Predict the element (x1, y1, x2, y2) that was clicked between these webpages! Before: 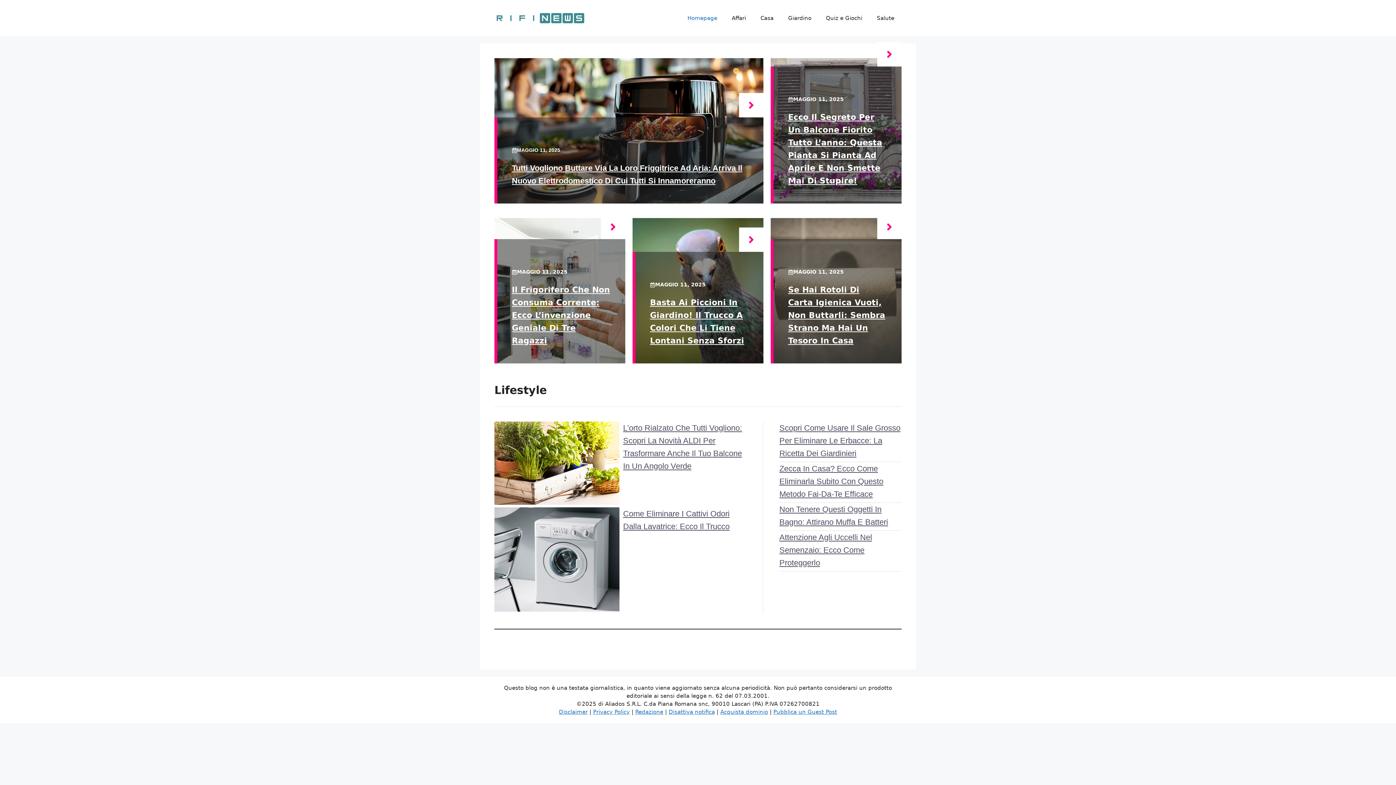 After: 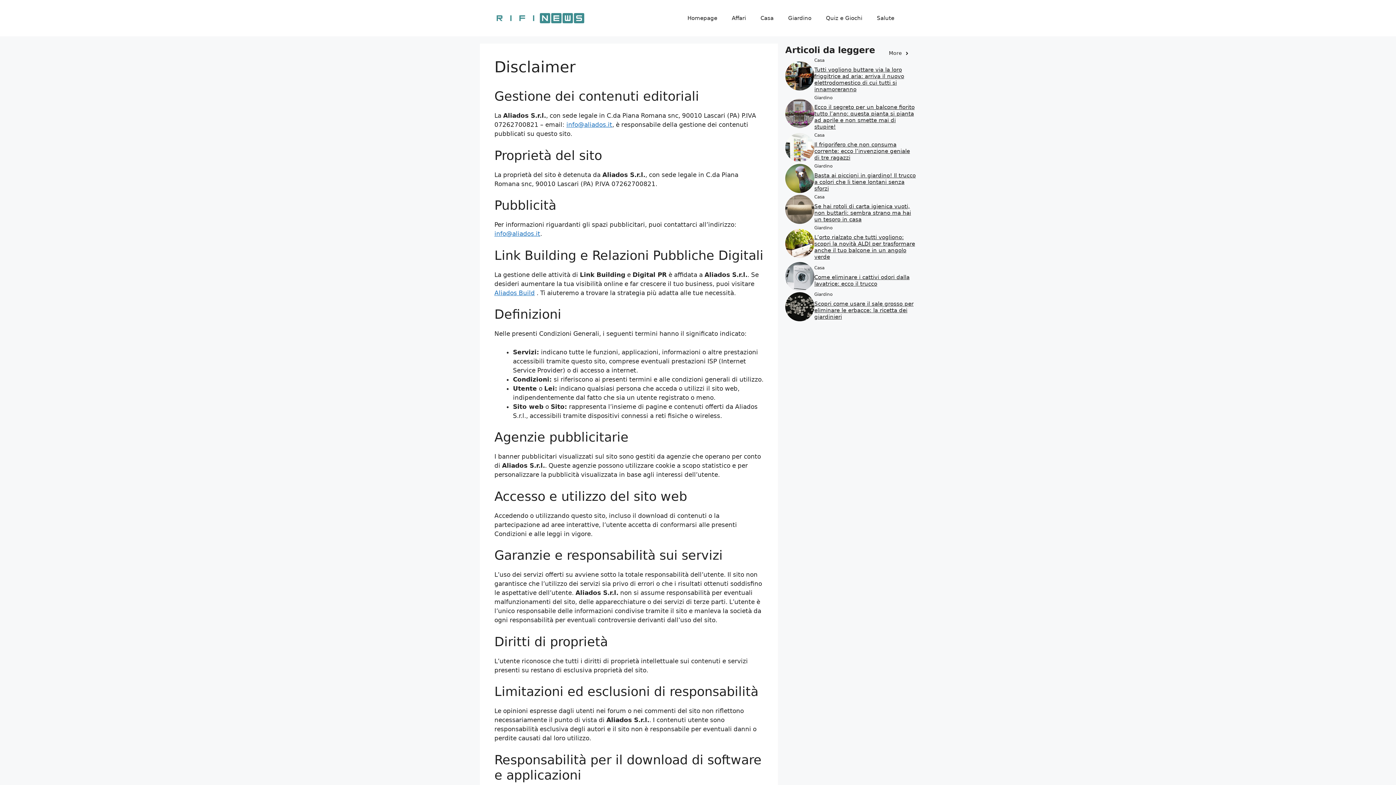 Action: bbox: (559, 708, 587, 715) label: Disclaimer